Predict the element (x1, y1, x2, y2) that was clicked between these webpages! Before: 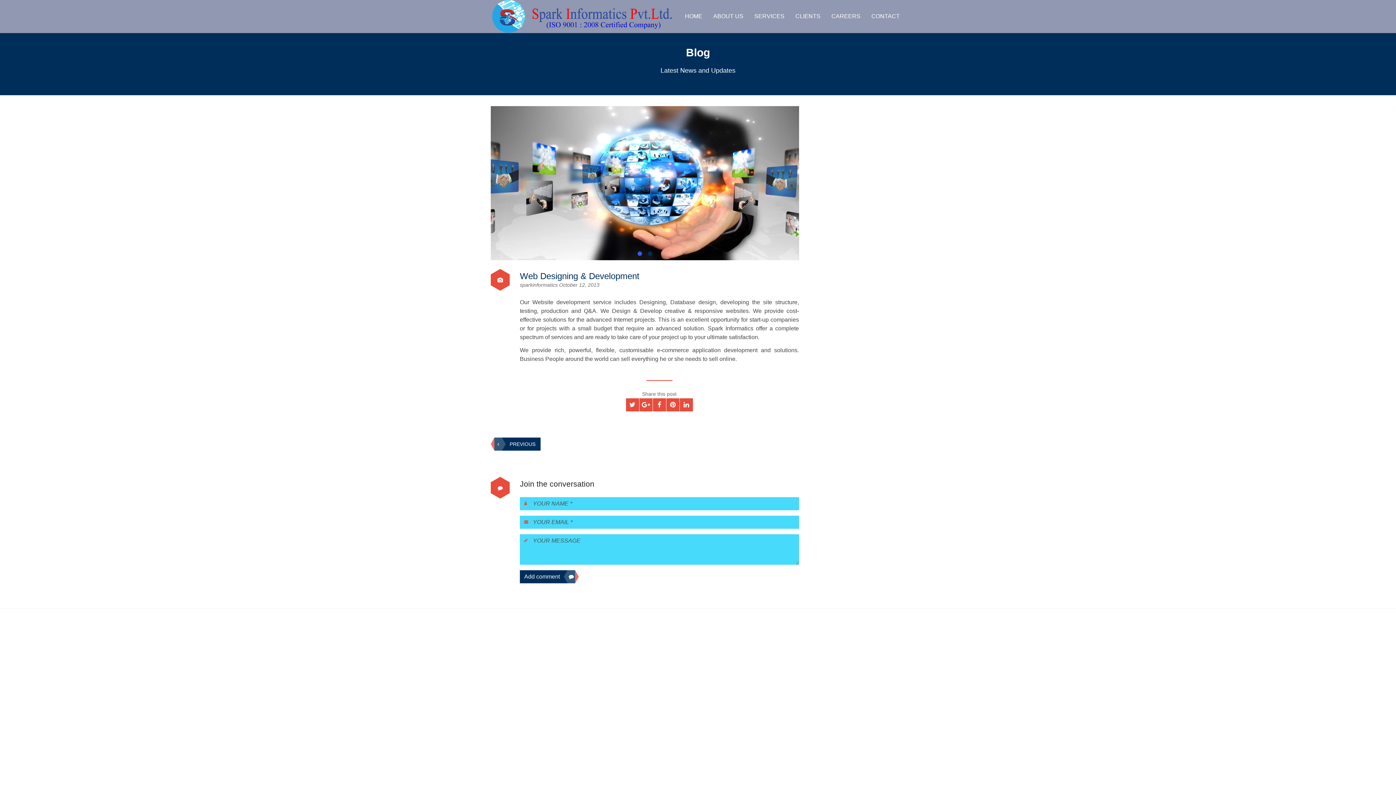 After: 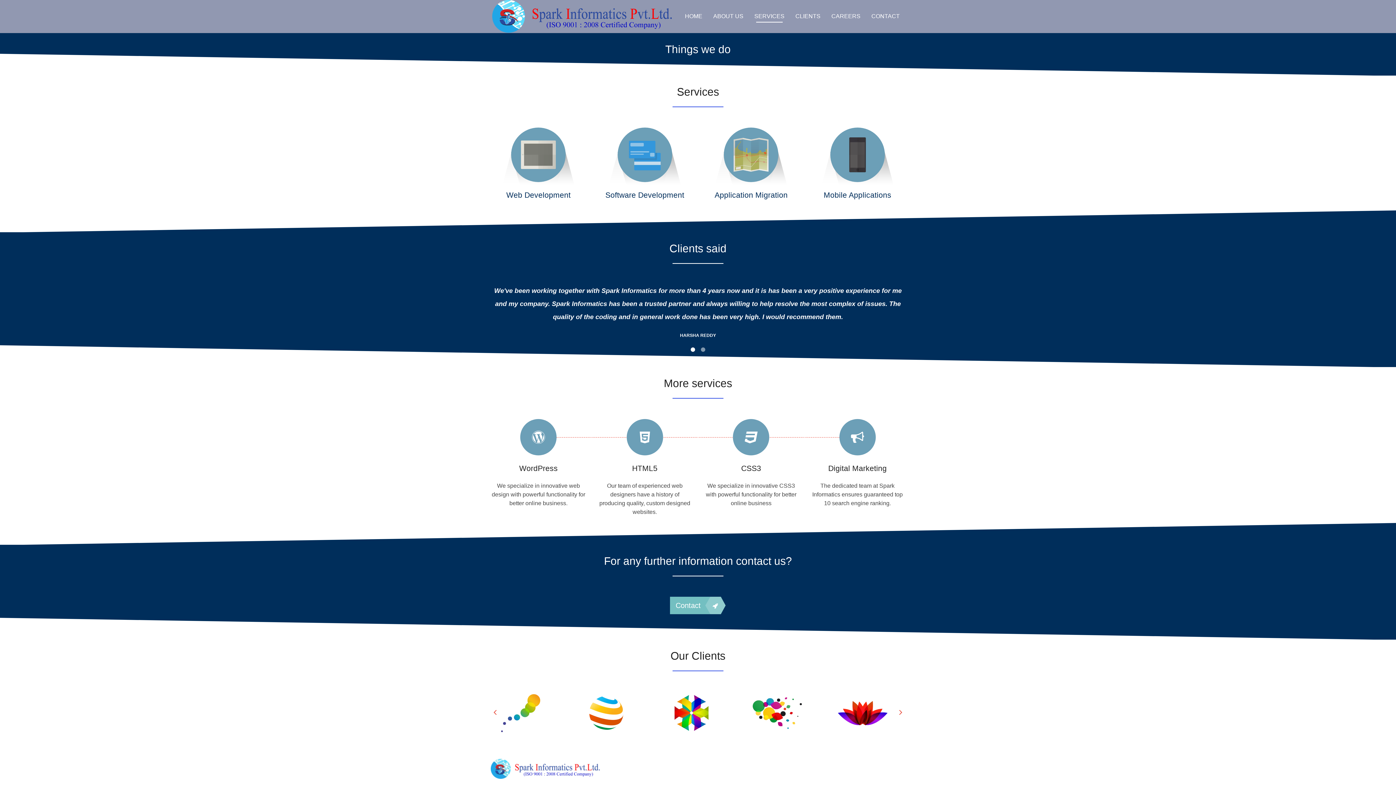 Action: bbox: (749, 0, 790, 32) label: SERVICES